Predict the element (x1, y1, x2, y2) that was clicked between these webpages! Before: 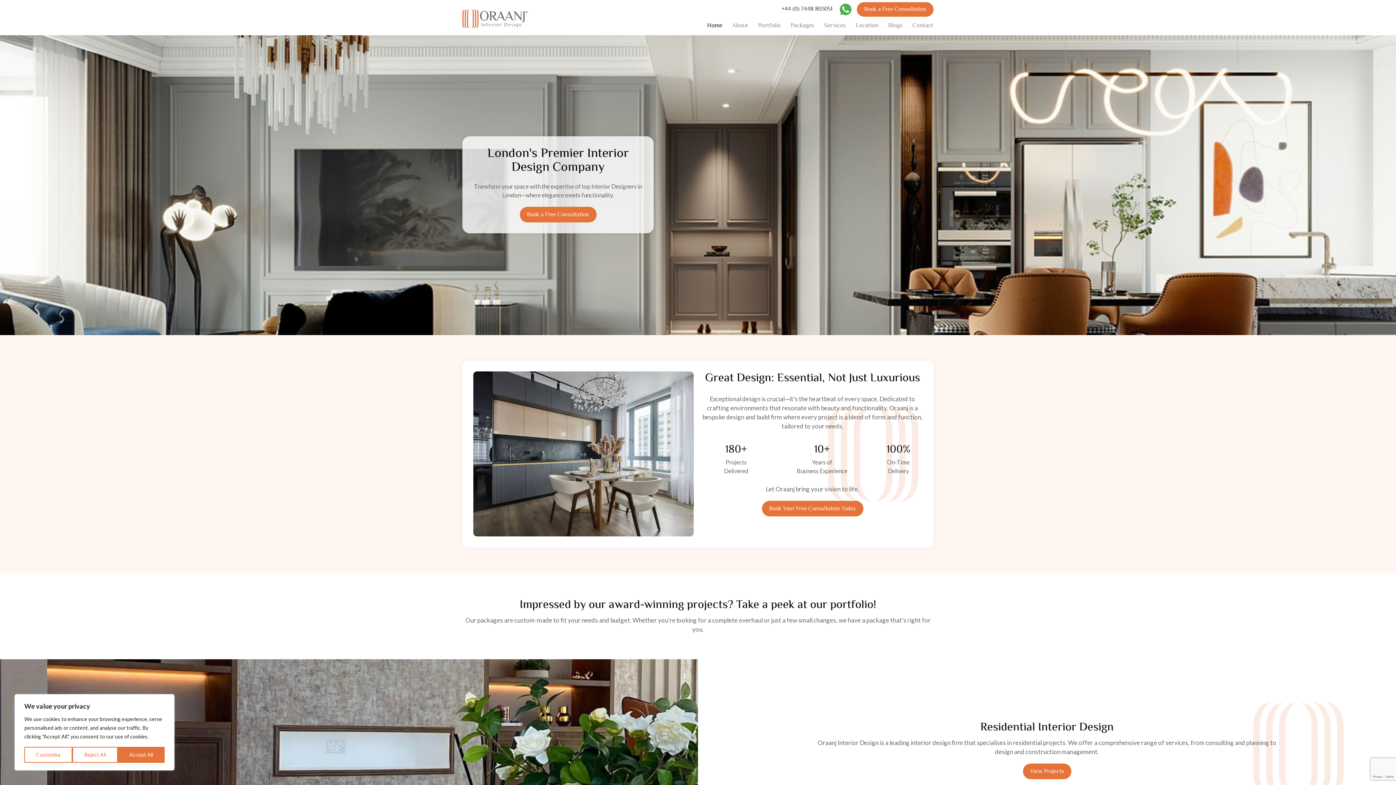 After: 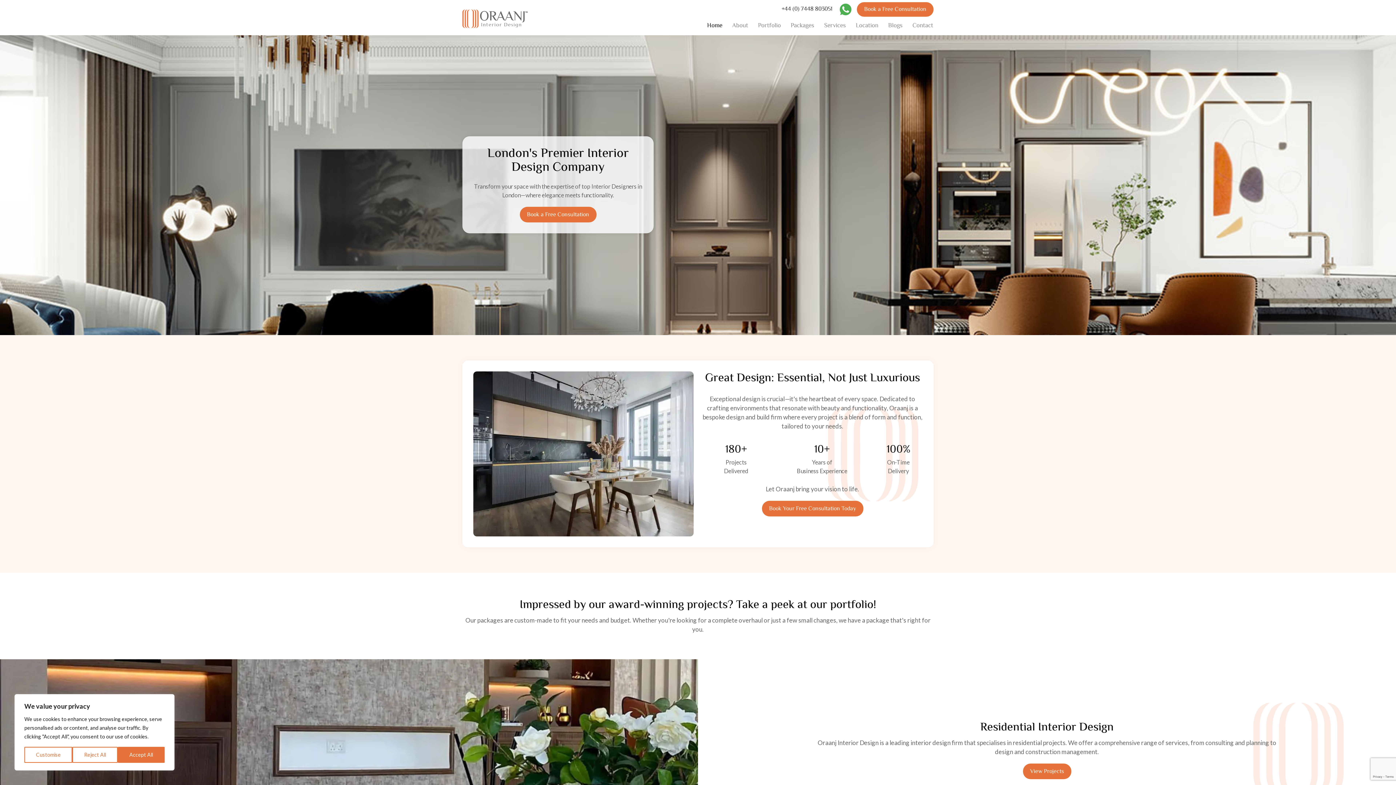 Action: bbox: (840, 3, 851, 15)